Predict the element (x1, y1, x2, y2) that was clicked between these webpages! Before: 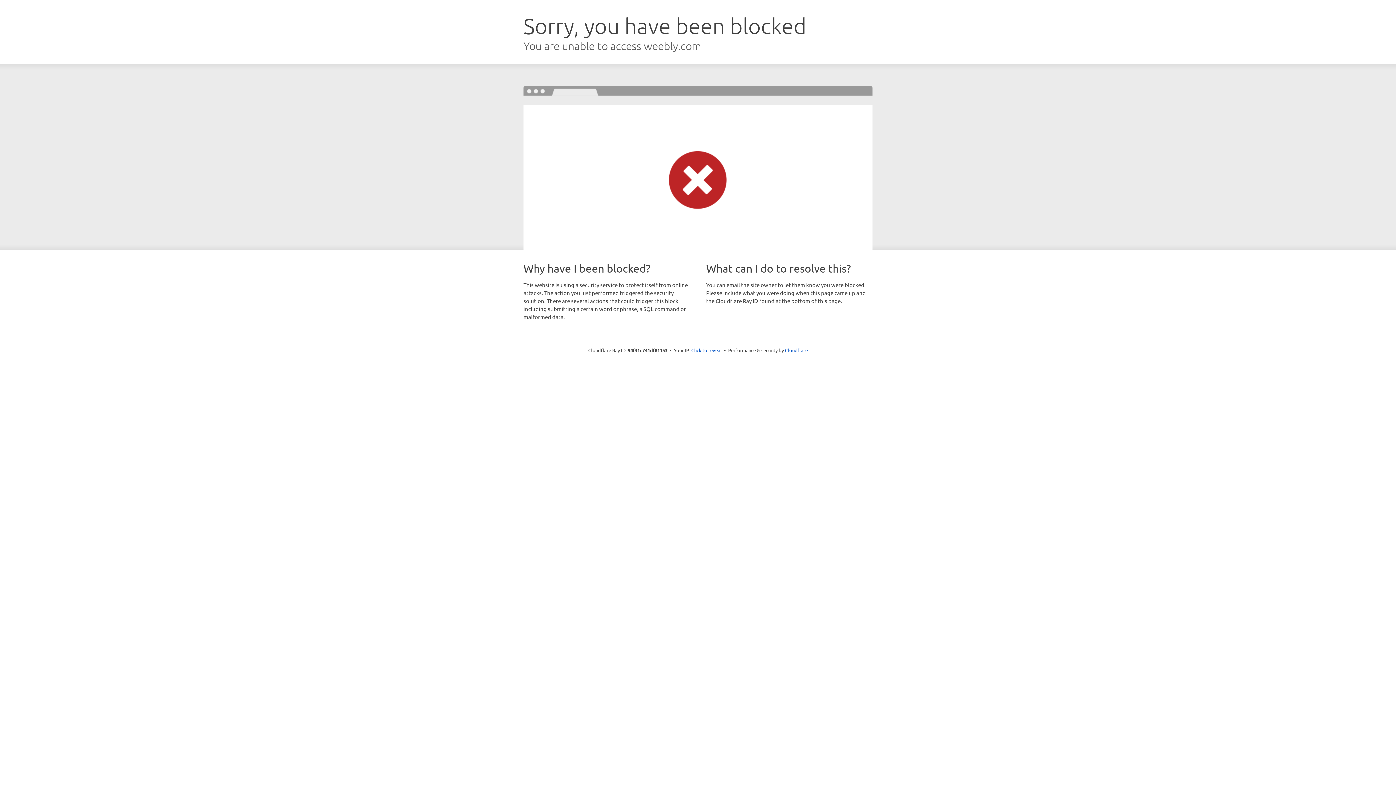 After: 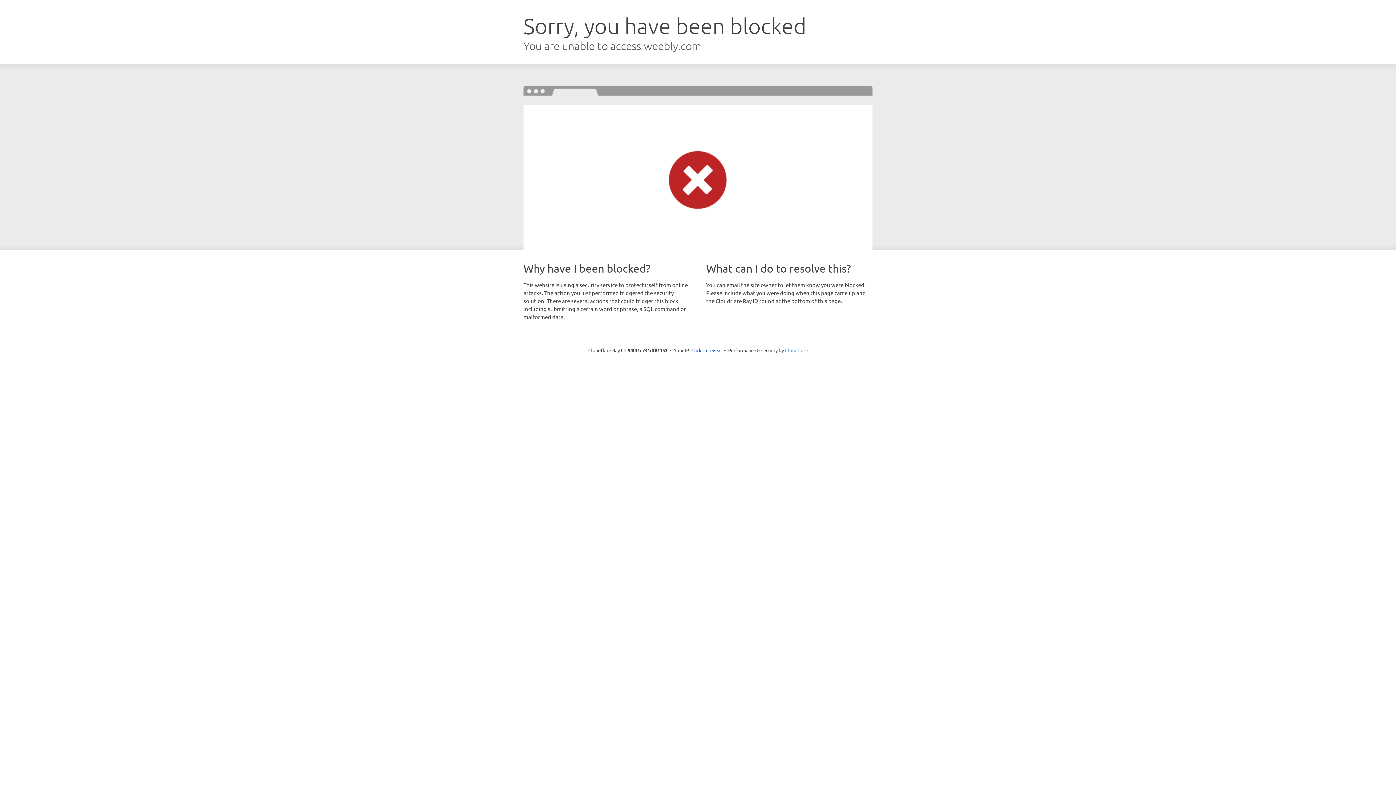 Action: label: Cloudflare bbox: (785, 347, 808, 353)